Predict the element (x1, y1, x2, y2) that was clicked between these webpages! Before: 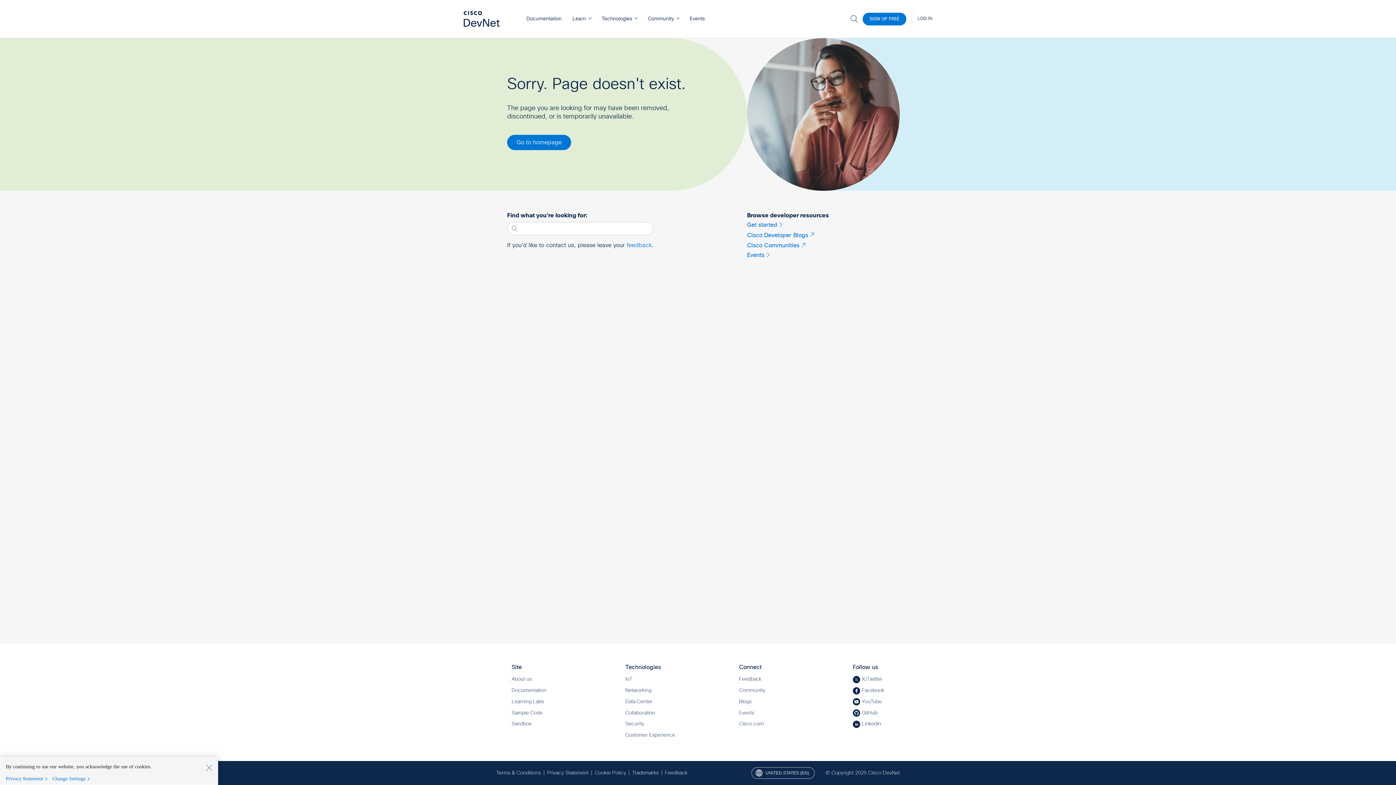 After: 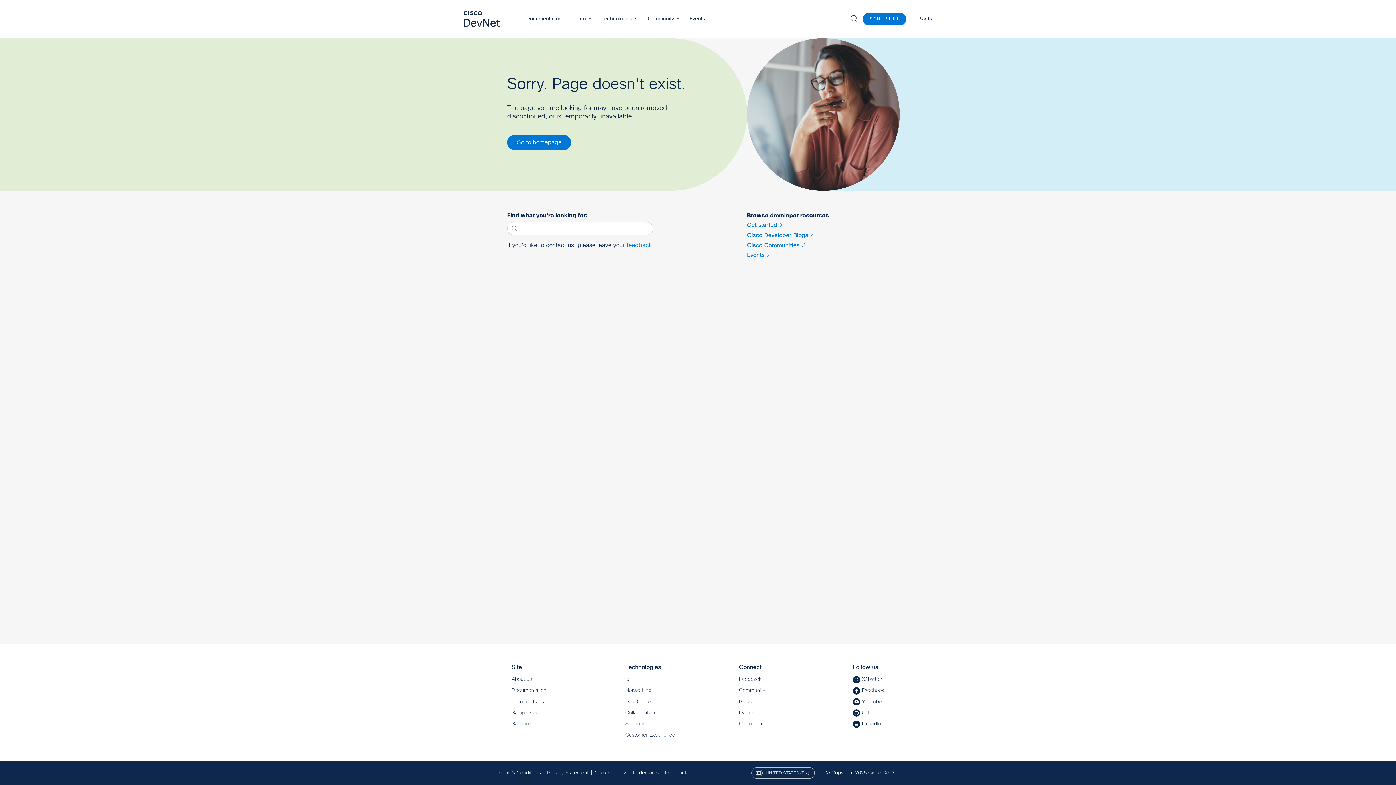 Action: label: Close bbox: (205, 764, 212, 771)